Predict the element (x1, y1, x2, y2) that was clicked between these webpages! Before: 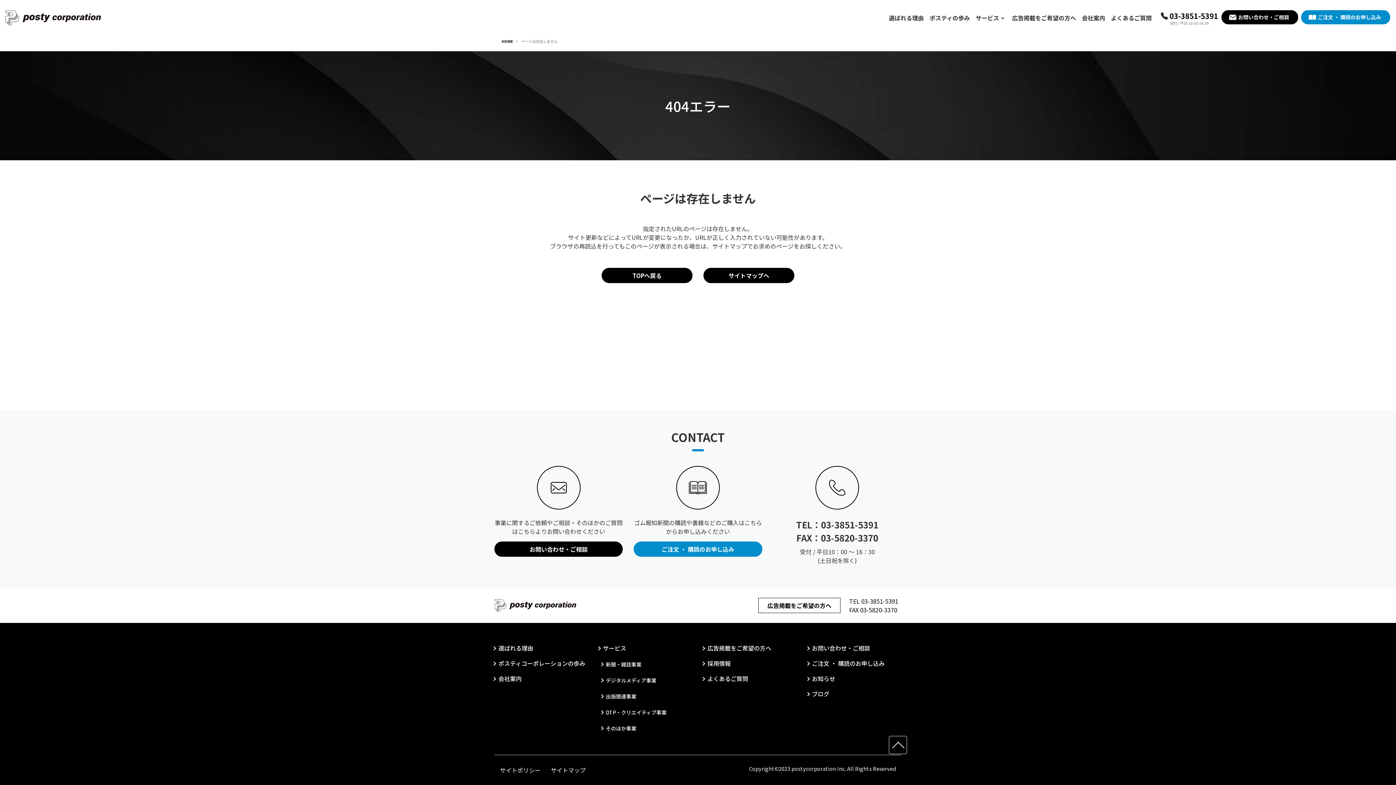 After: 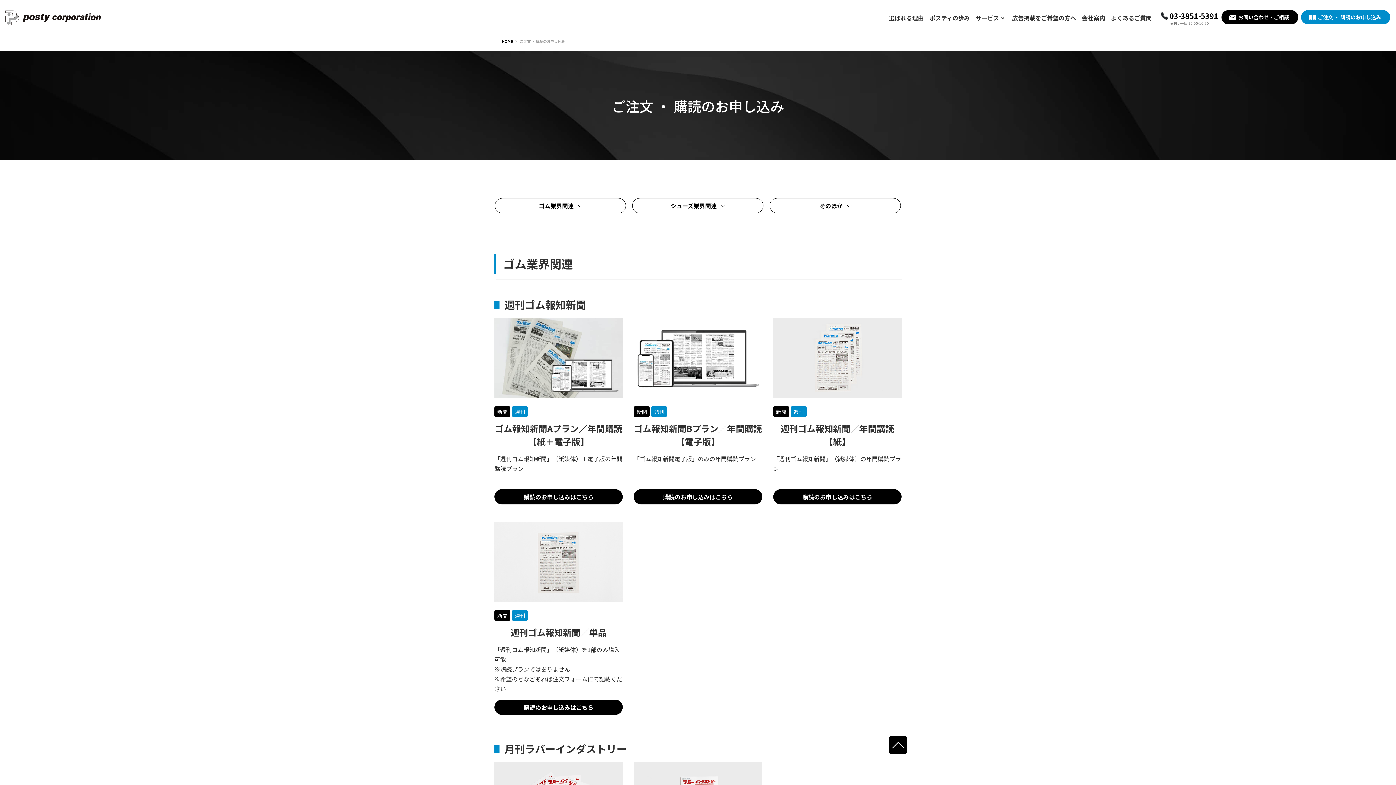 Action: label: ご注文 ・ 購読のお申し込み bbox: (634, 542, 762, 556)